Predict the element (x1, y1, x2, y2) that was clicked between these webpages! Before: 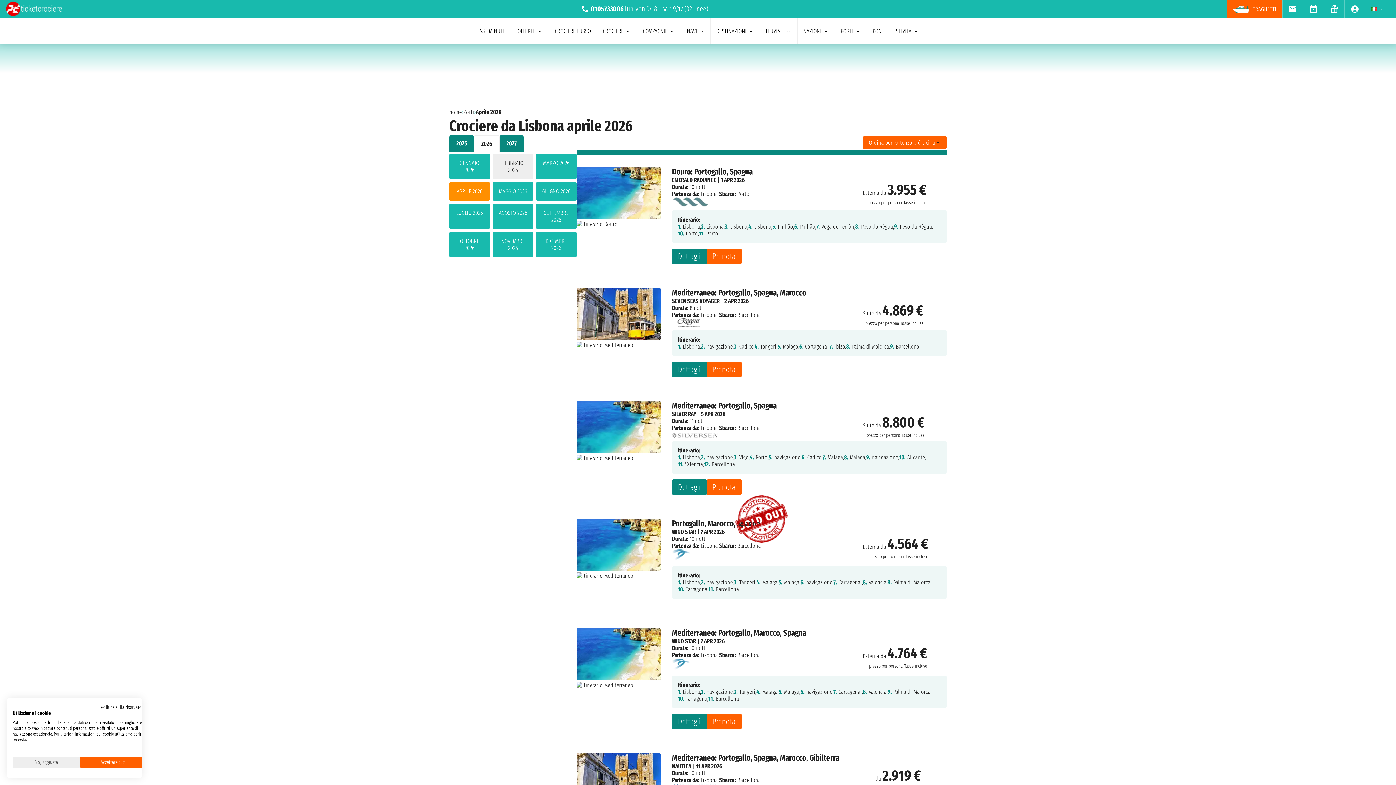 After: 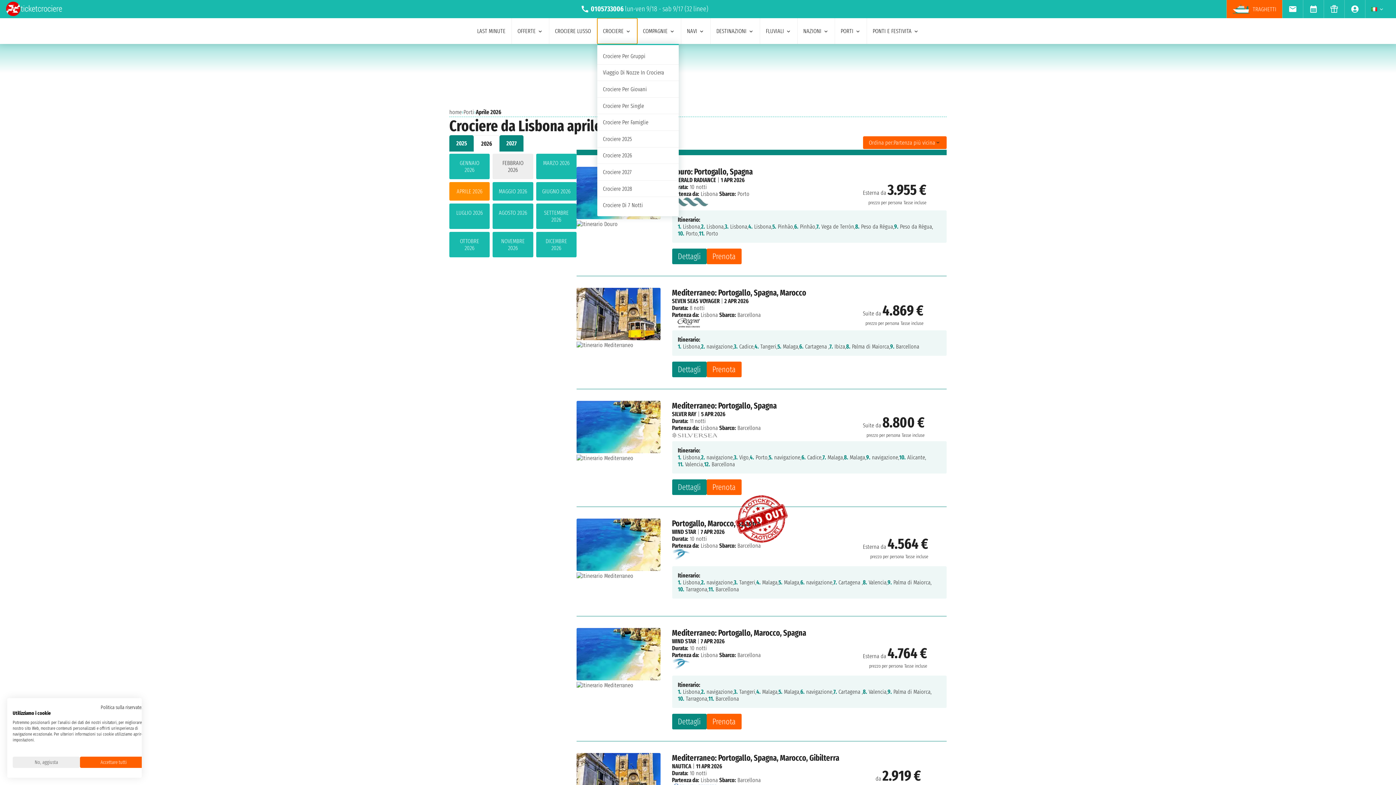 Action: label: CROCIERE bbox: (597, 18, 637, 44)